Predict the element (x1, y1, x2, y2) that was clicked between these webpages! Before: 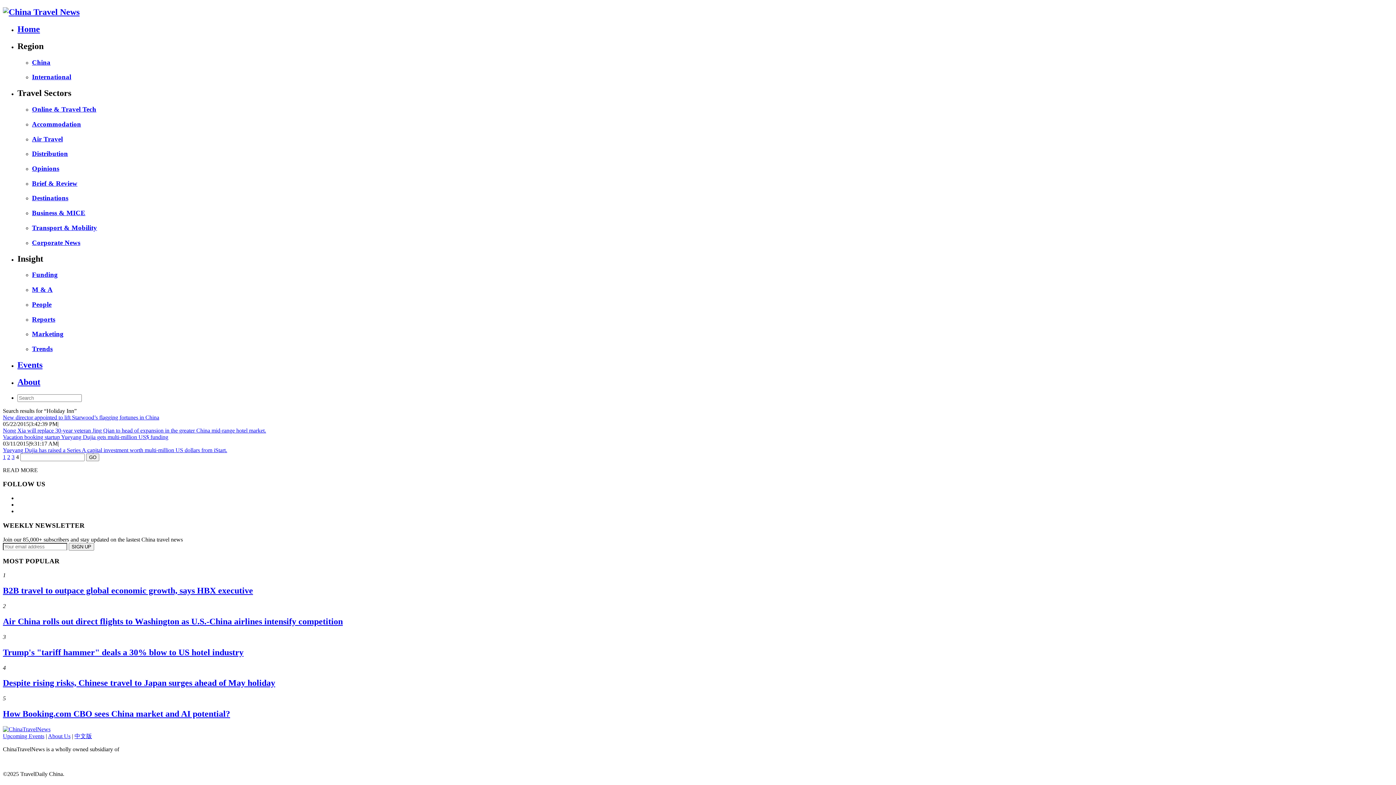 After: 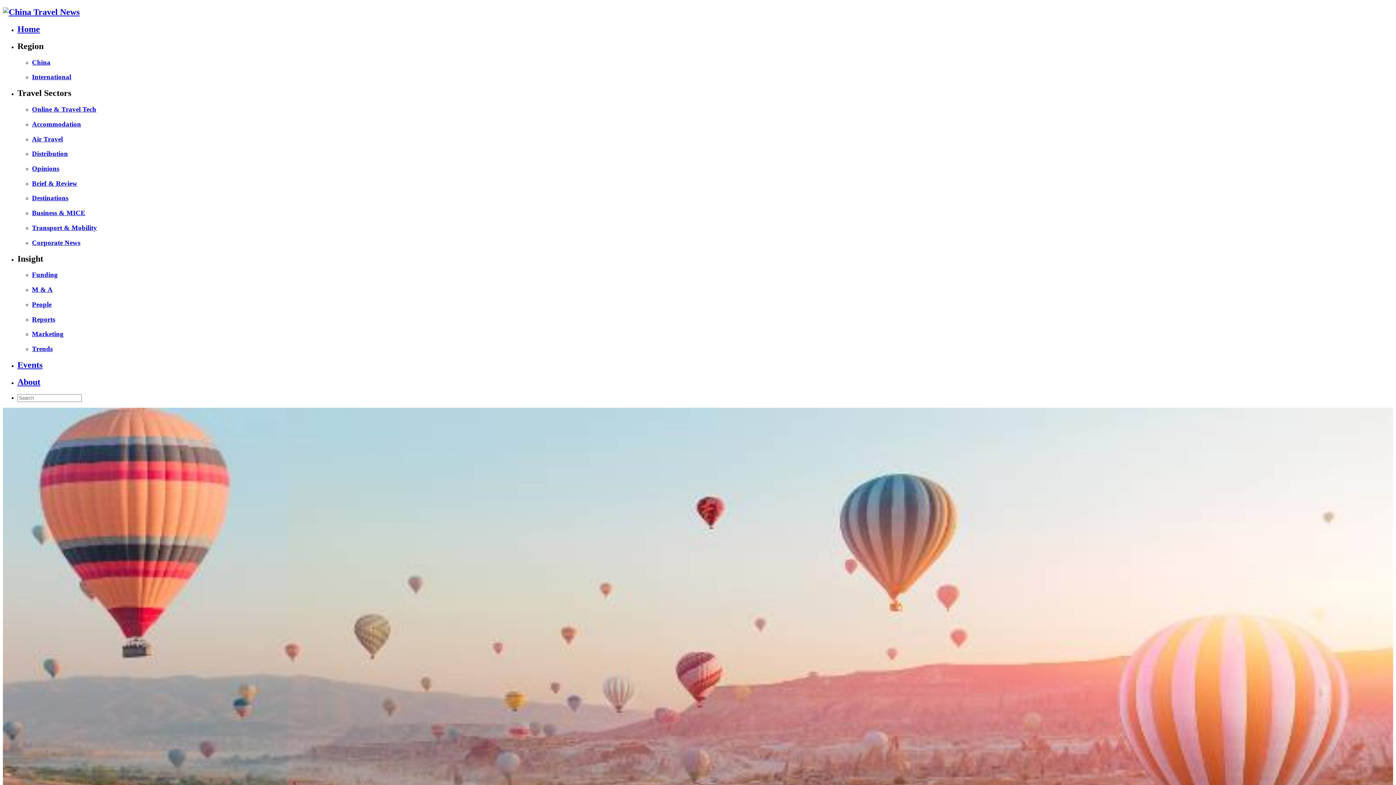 Action: bbox: (2, 7, 1393, 17)